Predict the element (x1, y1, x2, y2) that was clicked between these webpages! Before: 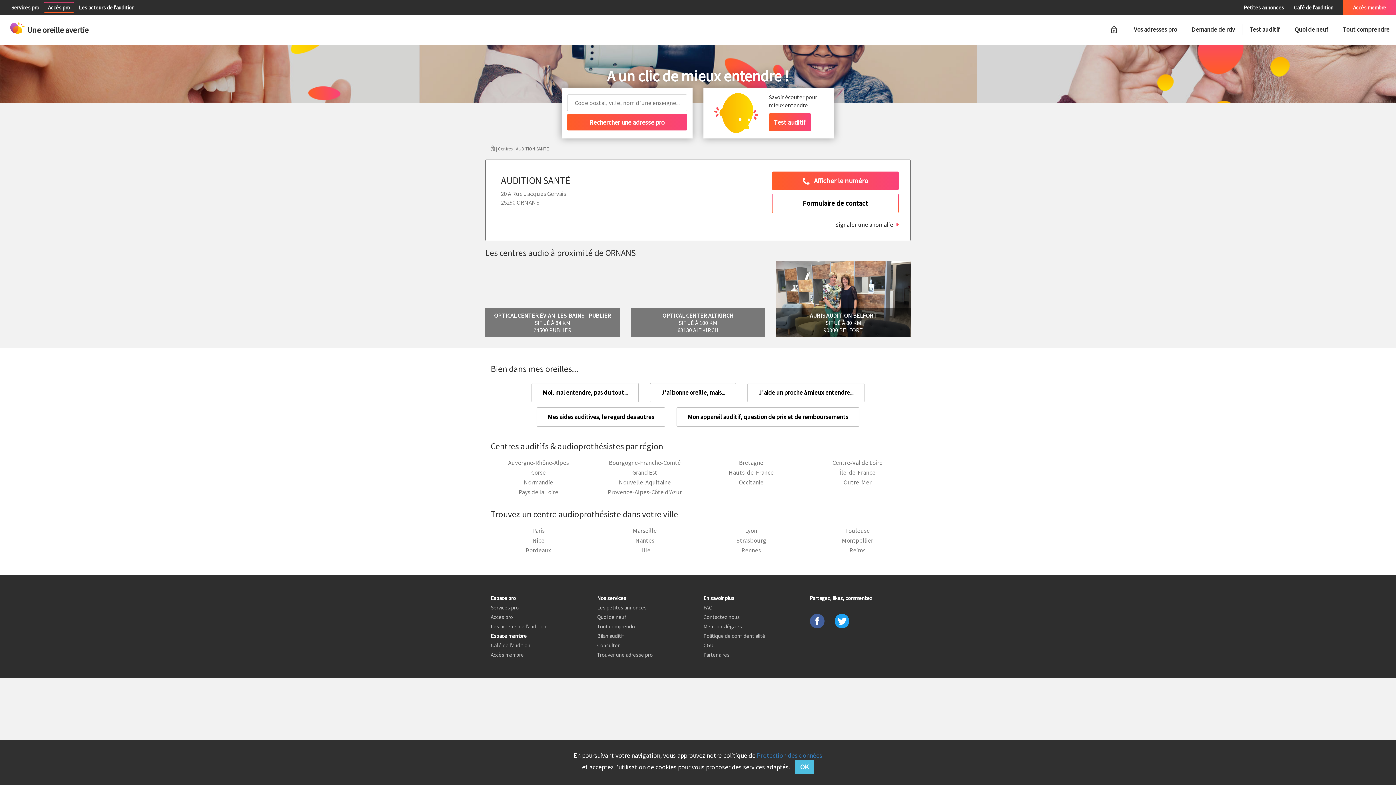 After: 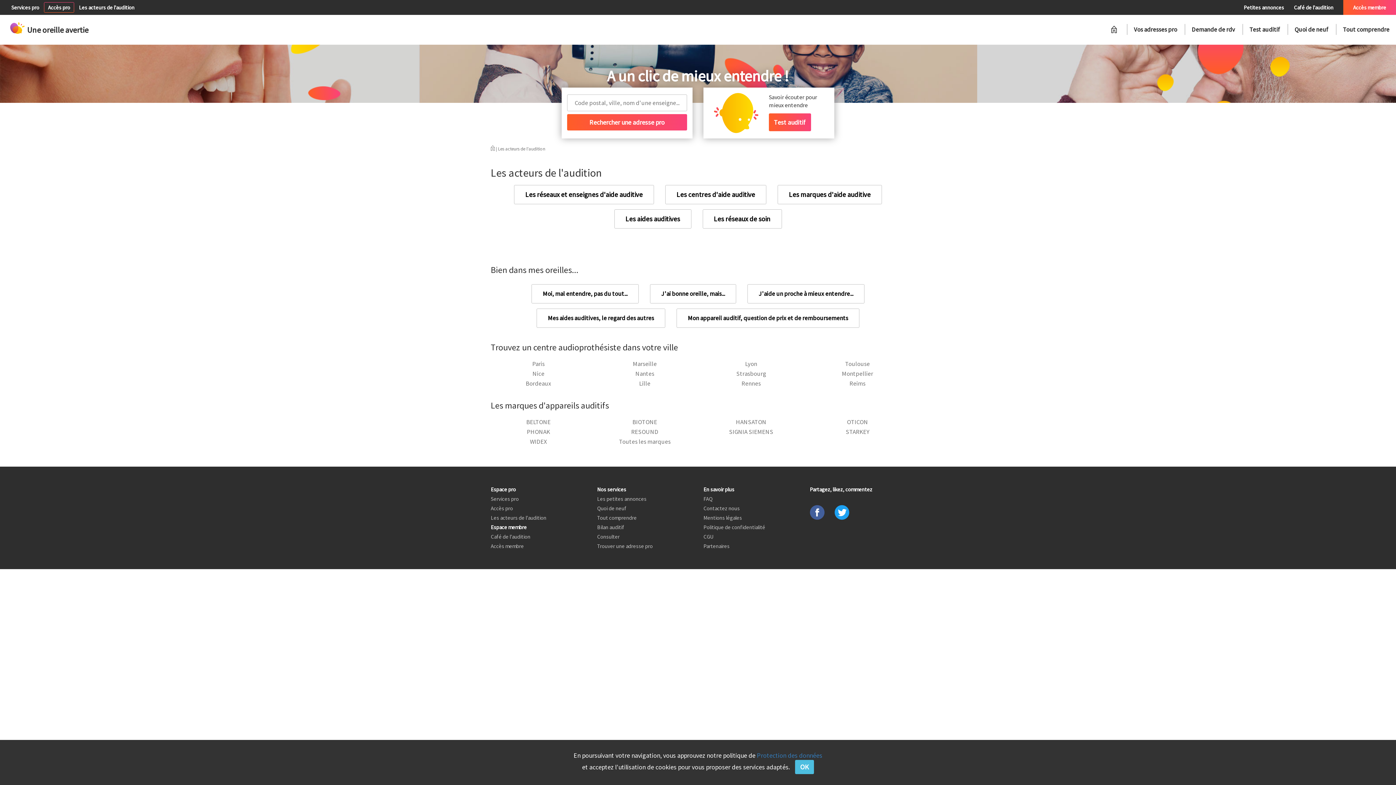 Action: label: Les acteurs de l'audition bbox: (490, 623, 546, 630)